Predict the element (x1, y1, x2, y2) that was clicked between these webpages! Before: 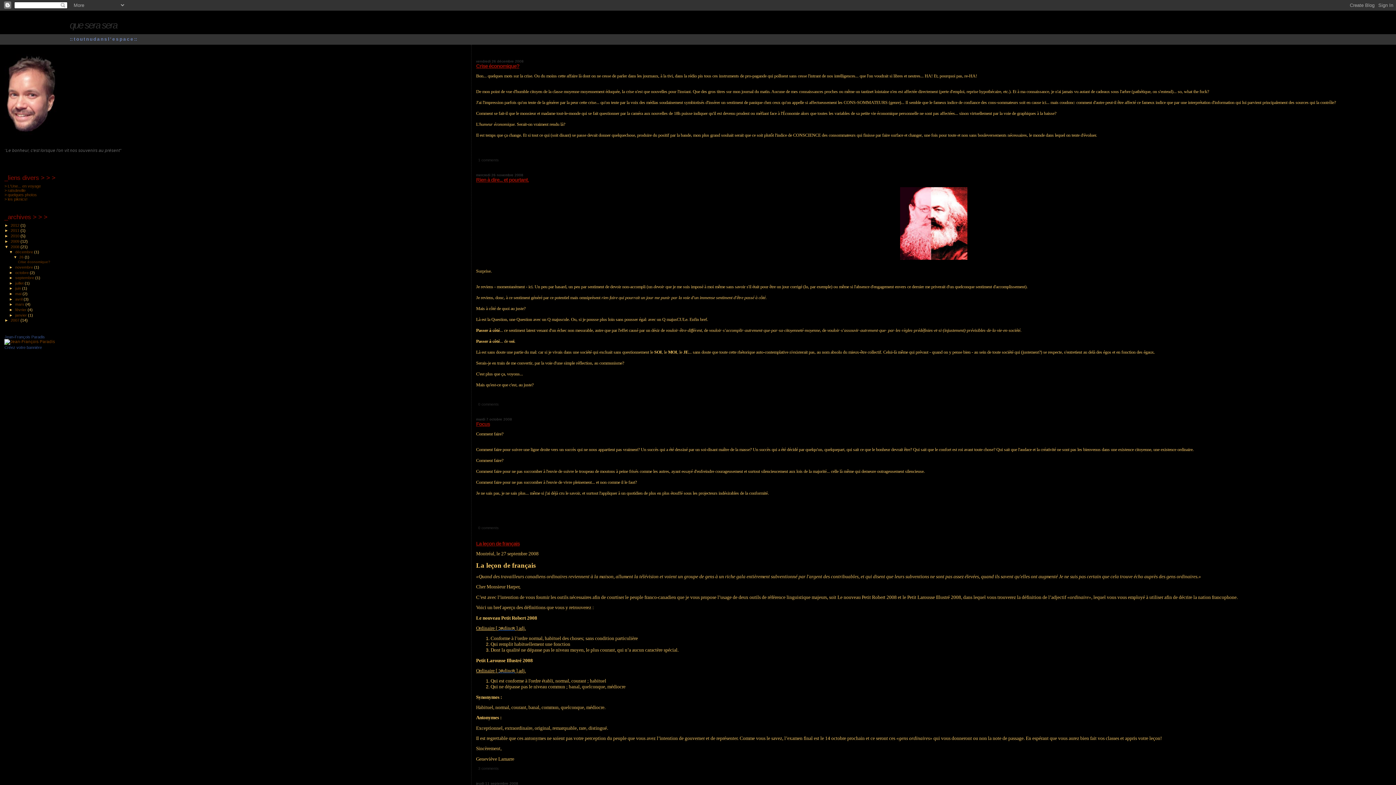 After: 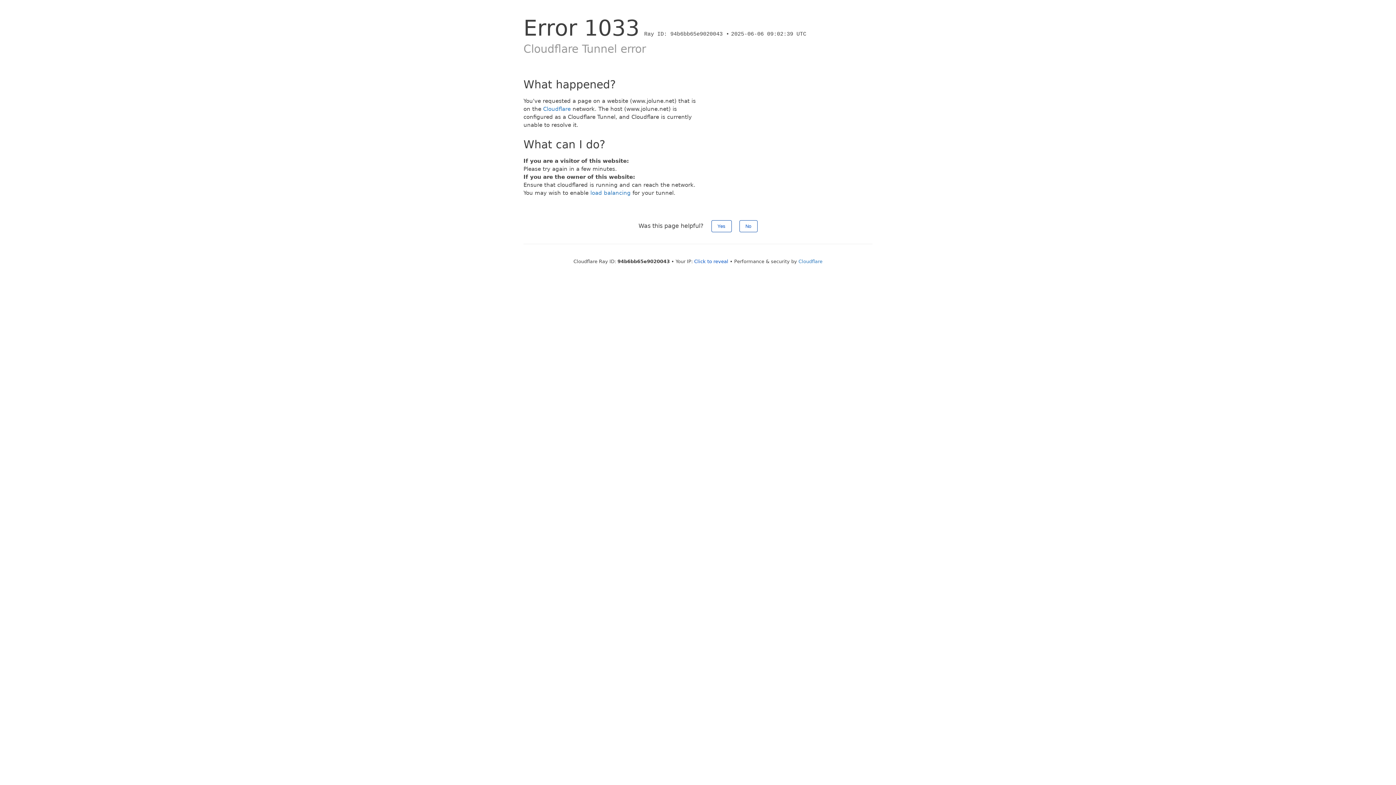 Action: bbox: (4, 183, 40, 188) label: > L'Une... en voyage